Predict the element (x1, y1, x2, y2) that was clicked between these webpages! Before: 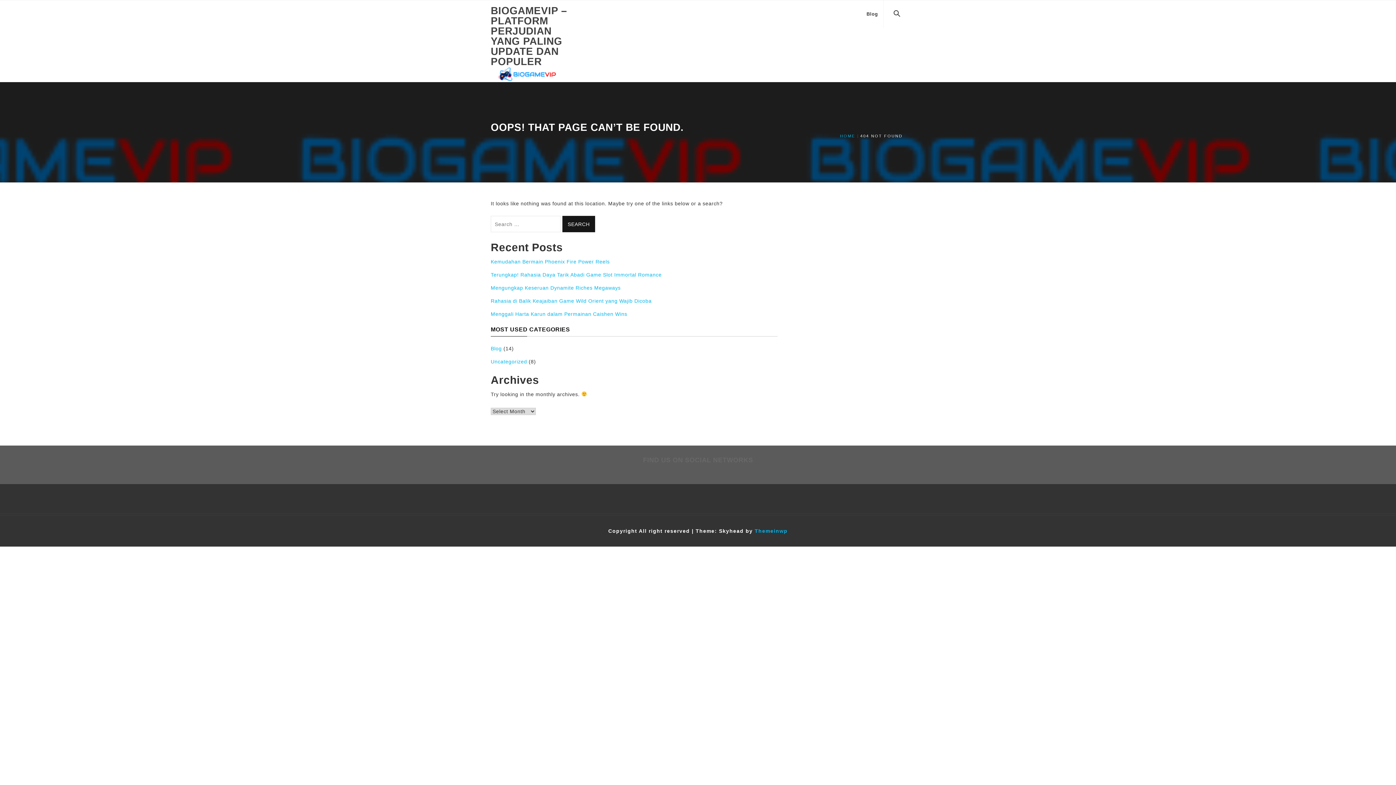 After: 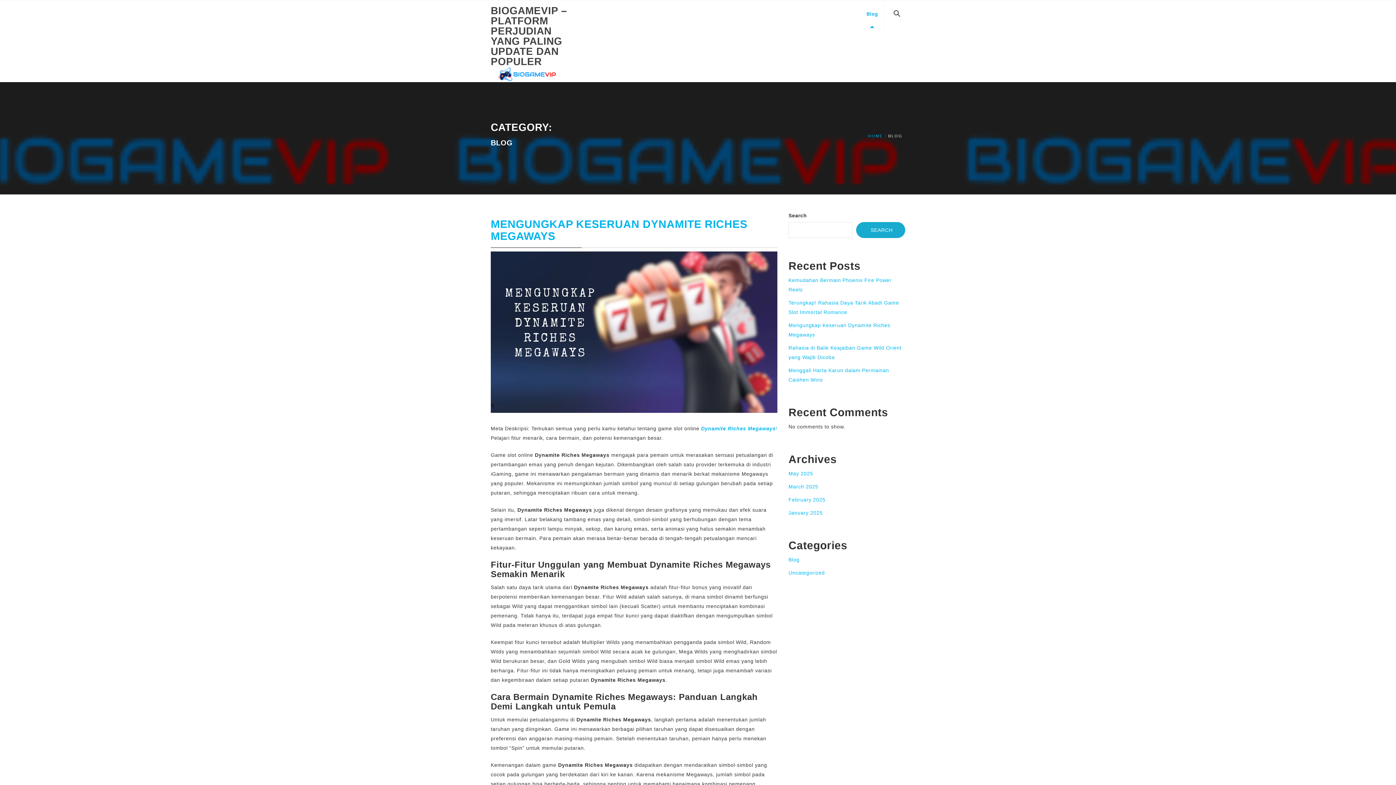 Action: label: Blog bbox: (490, 345, 501, 351)